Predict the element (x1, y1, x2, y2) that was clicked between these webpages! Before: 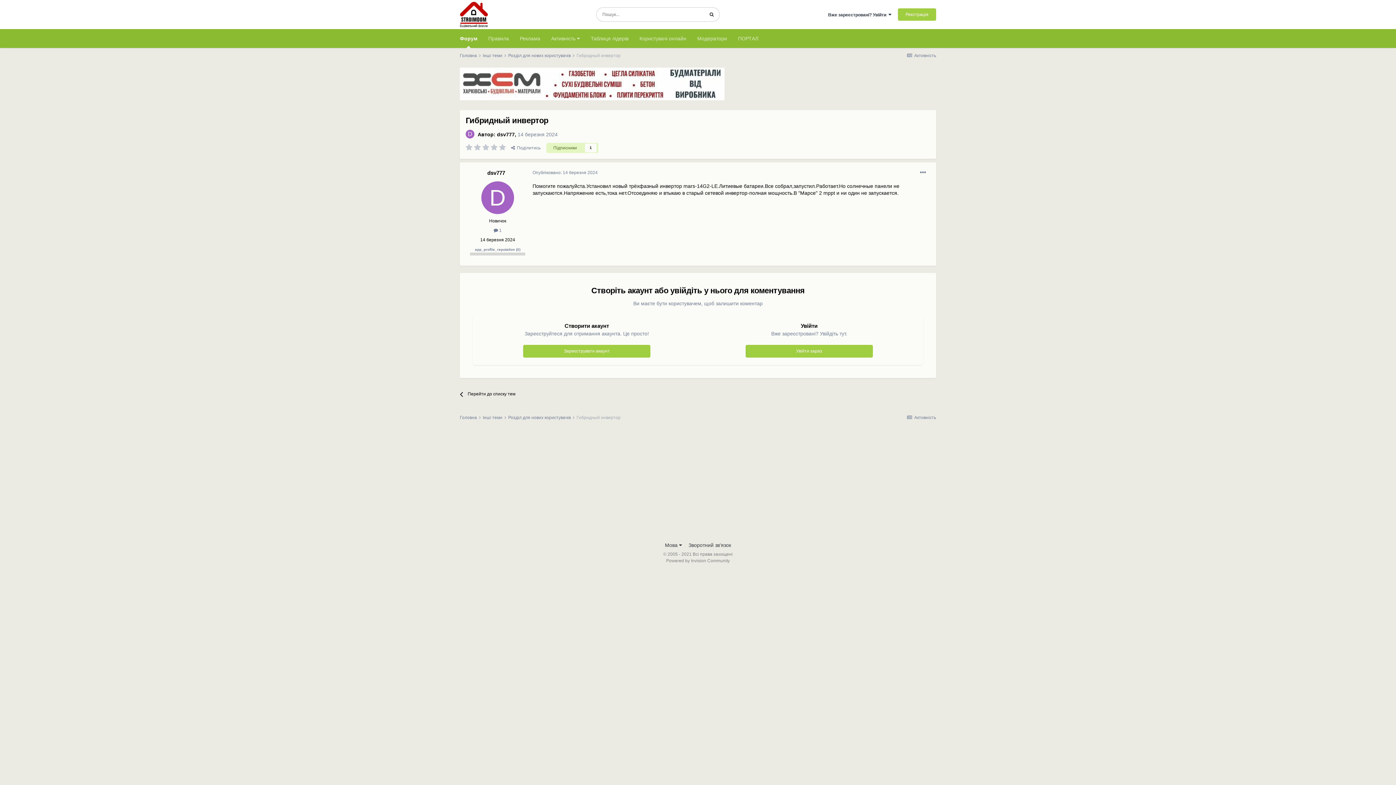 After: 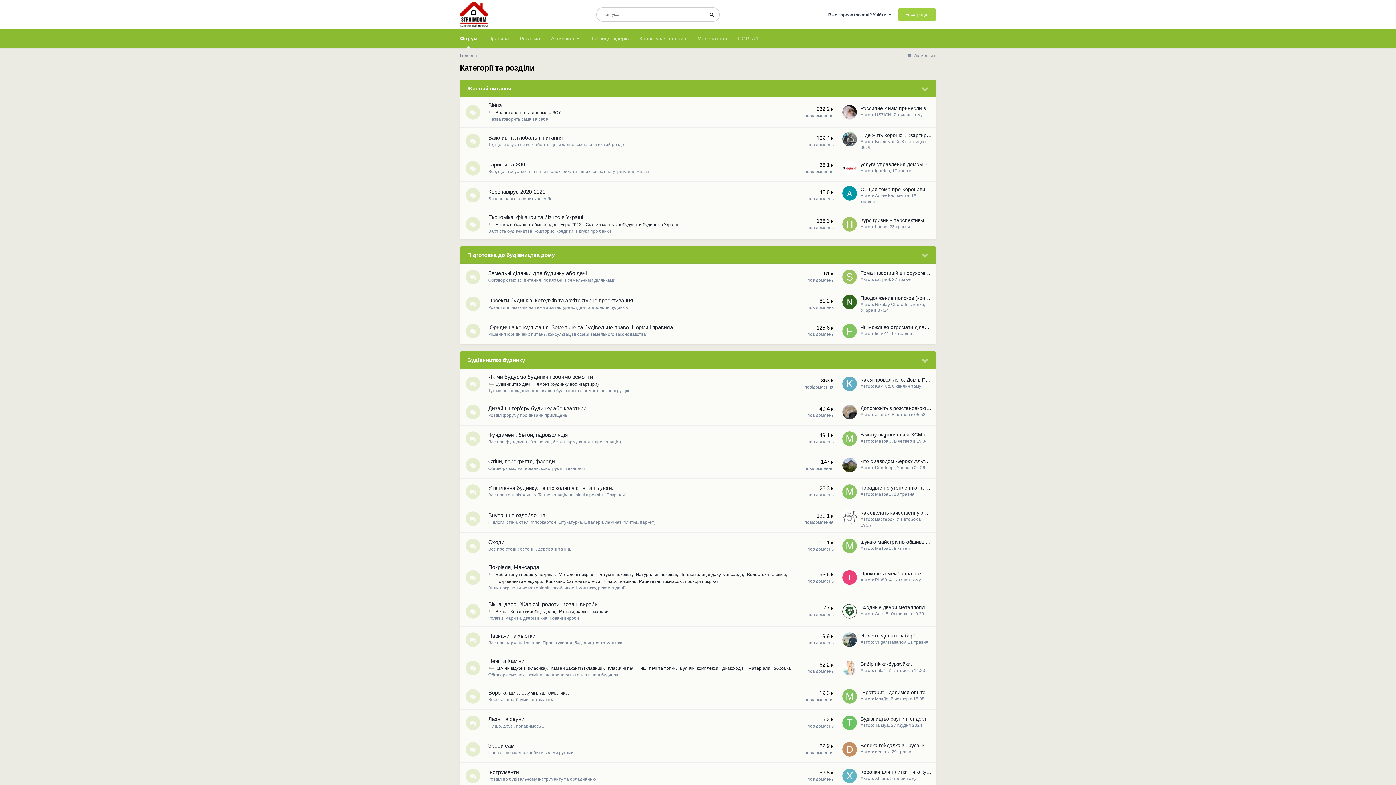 Action: bbox: (460, 415, 481, 420) label: Головна 